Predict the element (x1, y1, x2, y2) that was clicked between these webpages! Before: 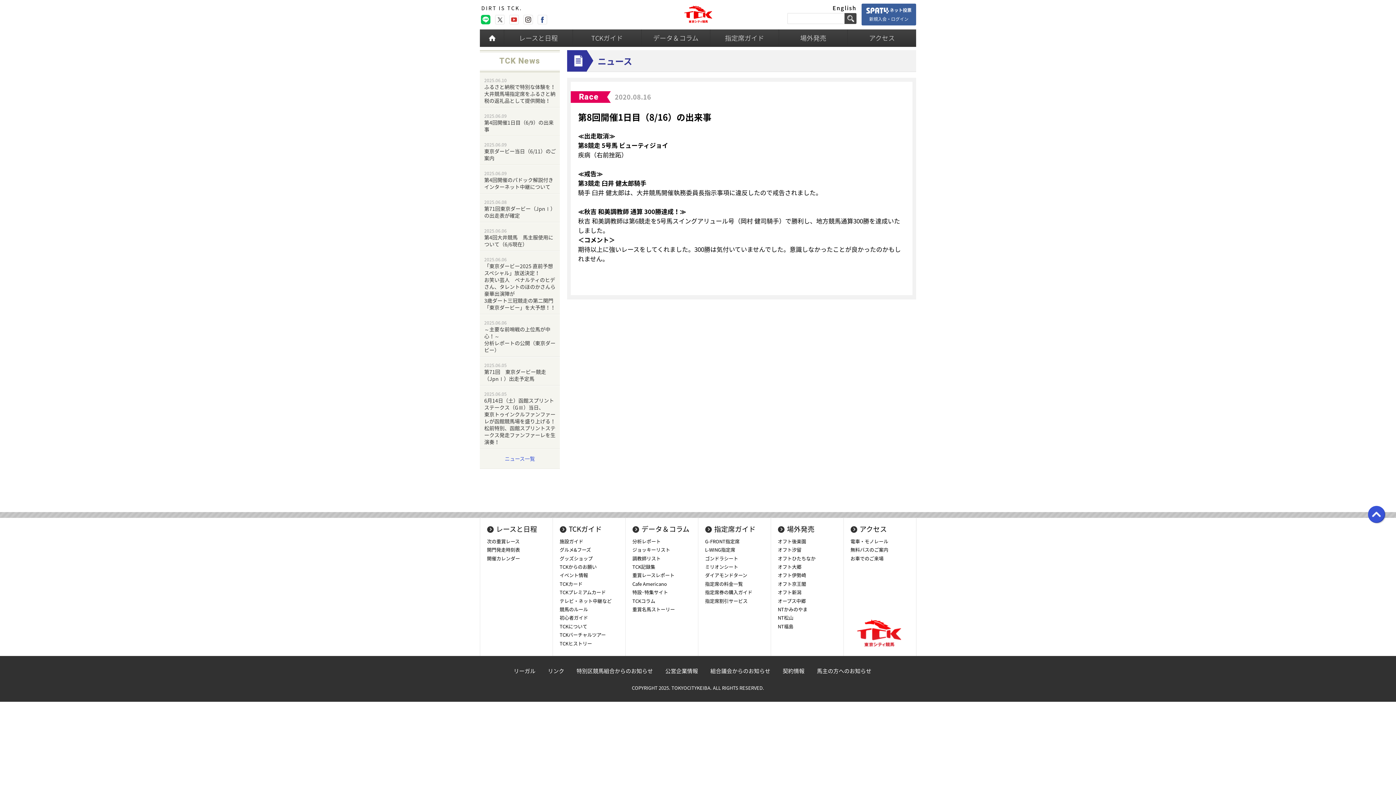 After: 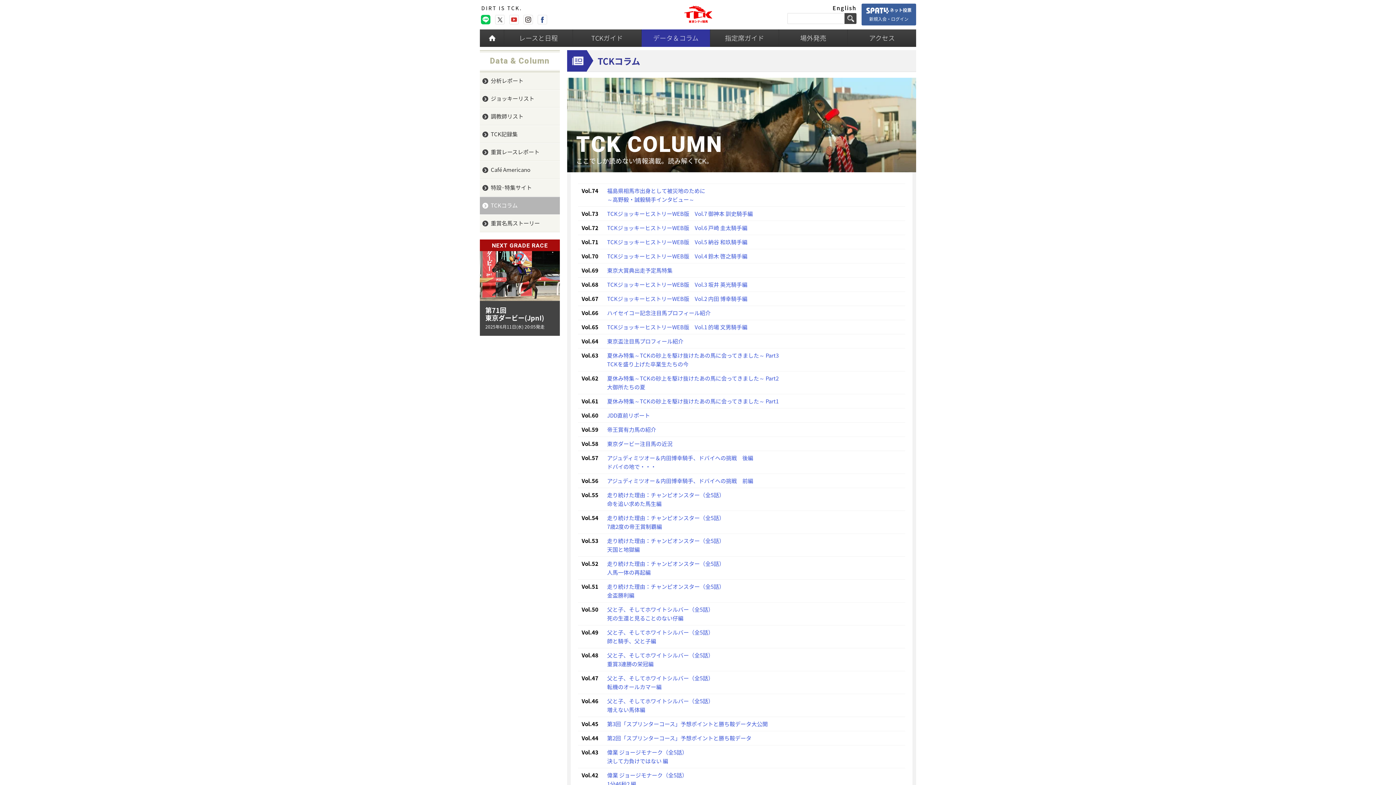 Action: bbox: (632, 597, 655, 604) label: TCKコラム